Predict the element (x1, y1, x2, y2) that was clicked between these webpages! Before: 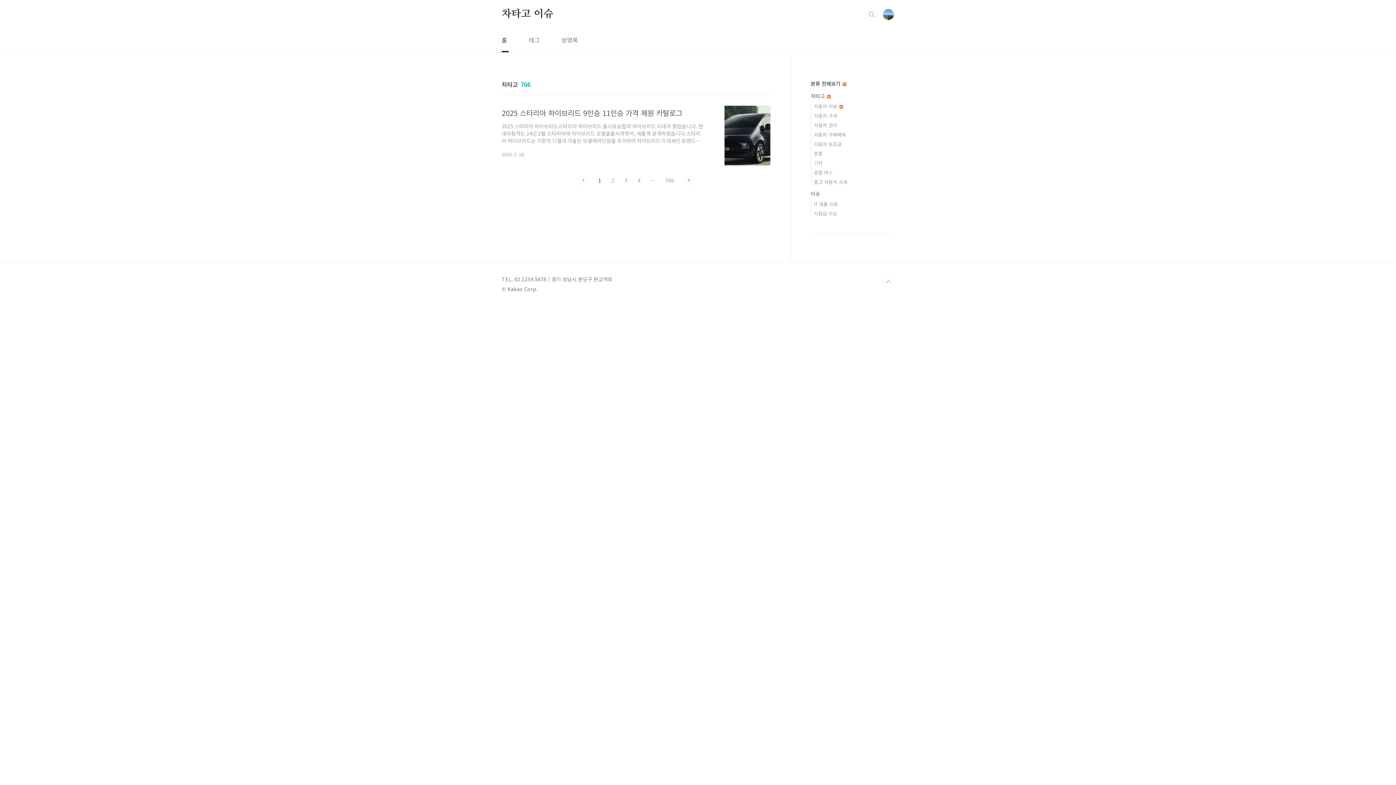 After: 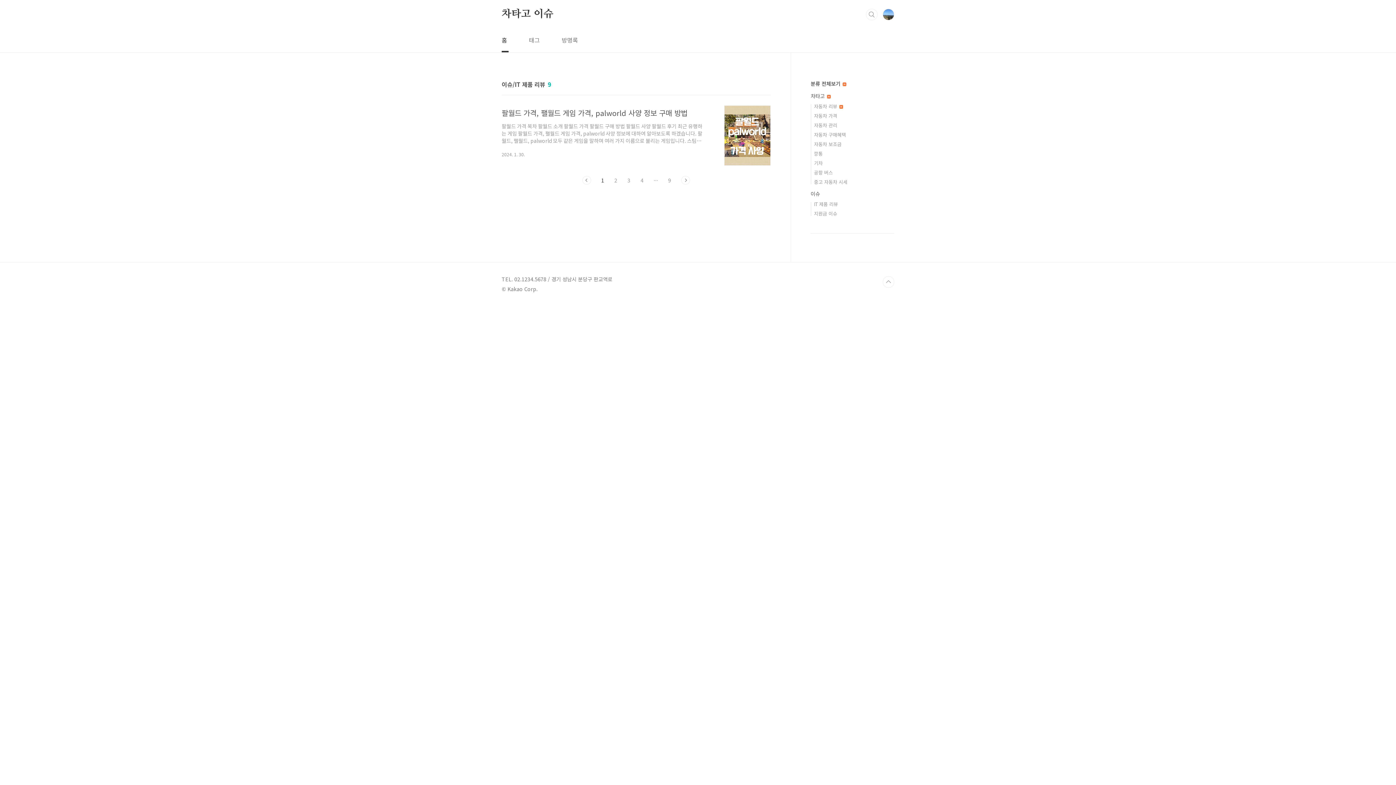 Action: bbox: (814, 200, 838, 207) label: IT 제품 리뷰